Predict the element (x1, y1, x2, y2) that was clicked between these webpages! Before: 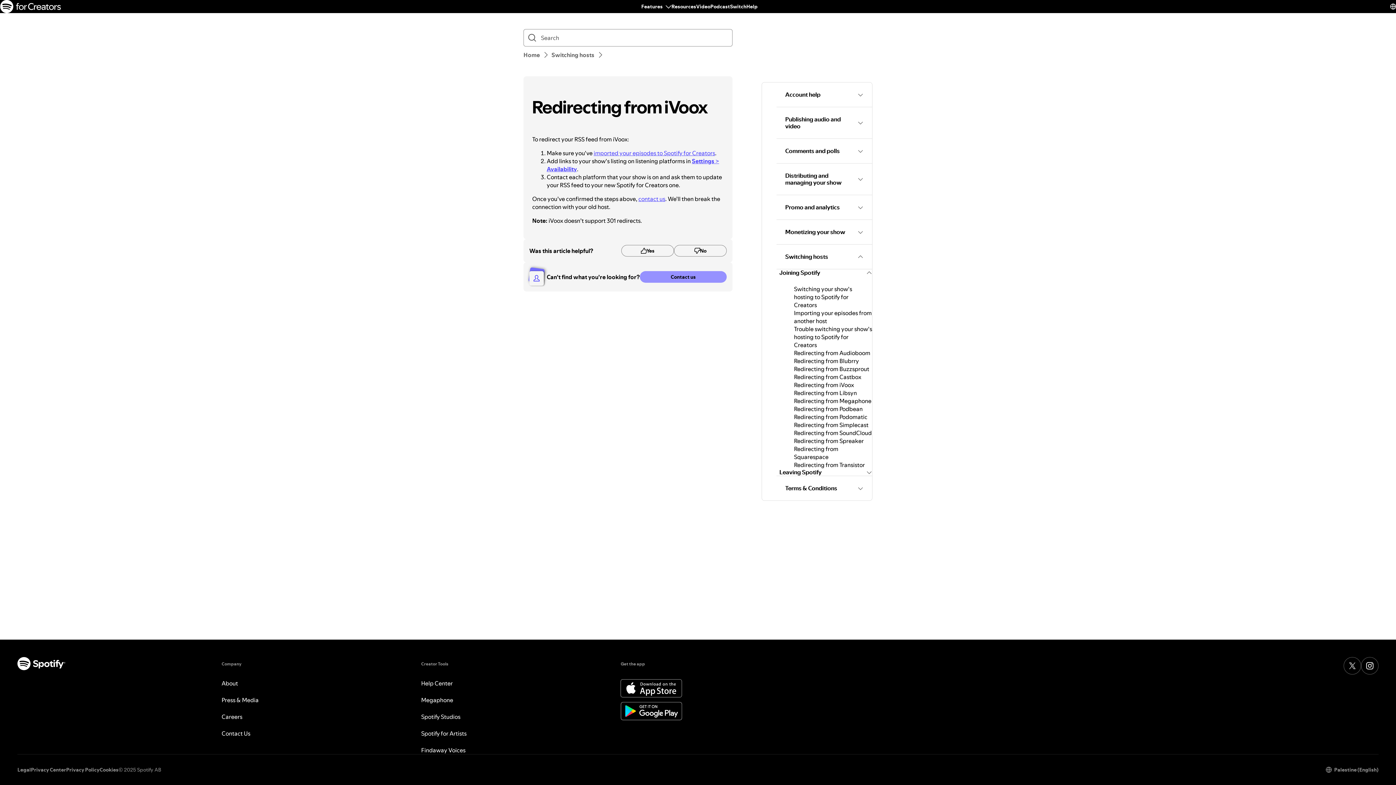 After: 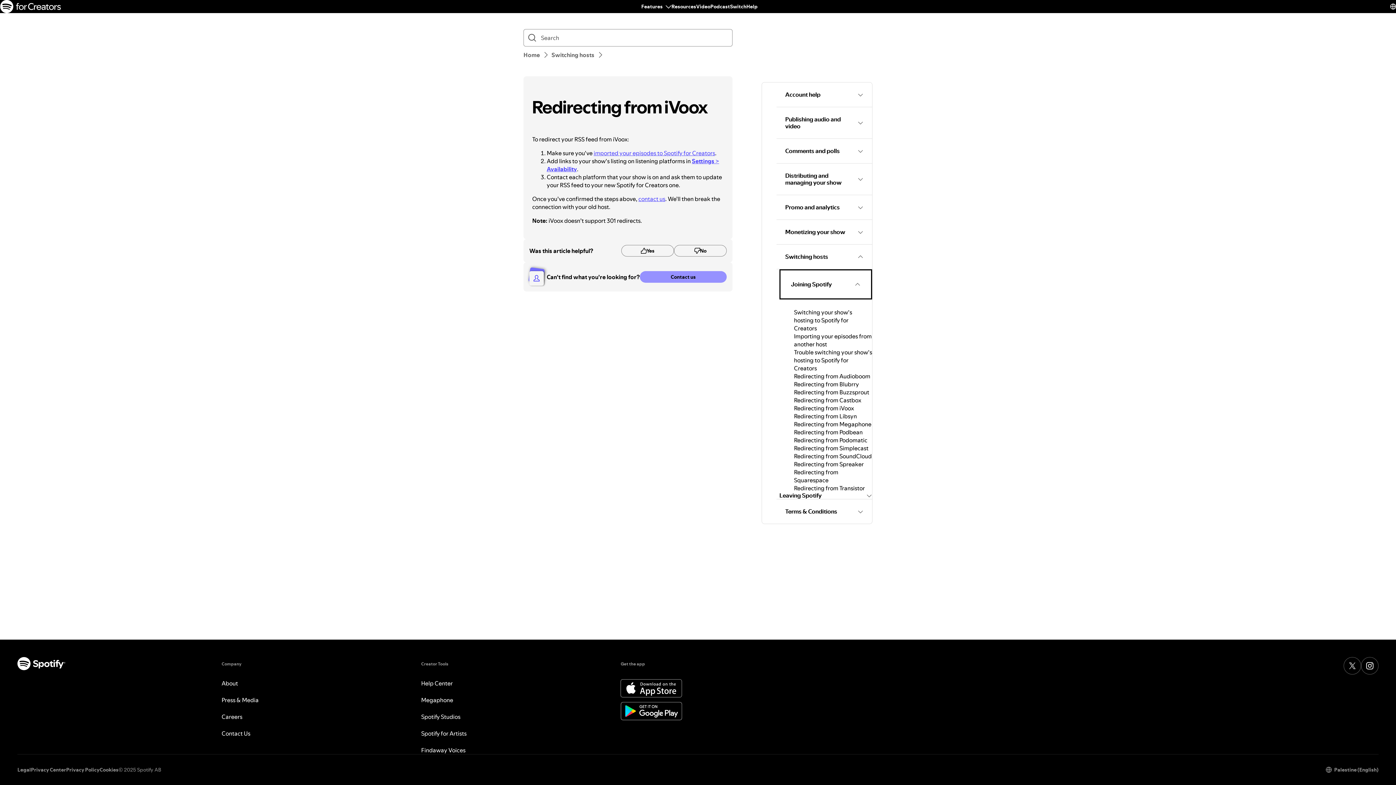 Action: bbox: (779, 269, 872, 276) label: Joining Spotify